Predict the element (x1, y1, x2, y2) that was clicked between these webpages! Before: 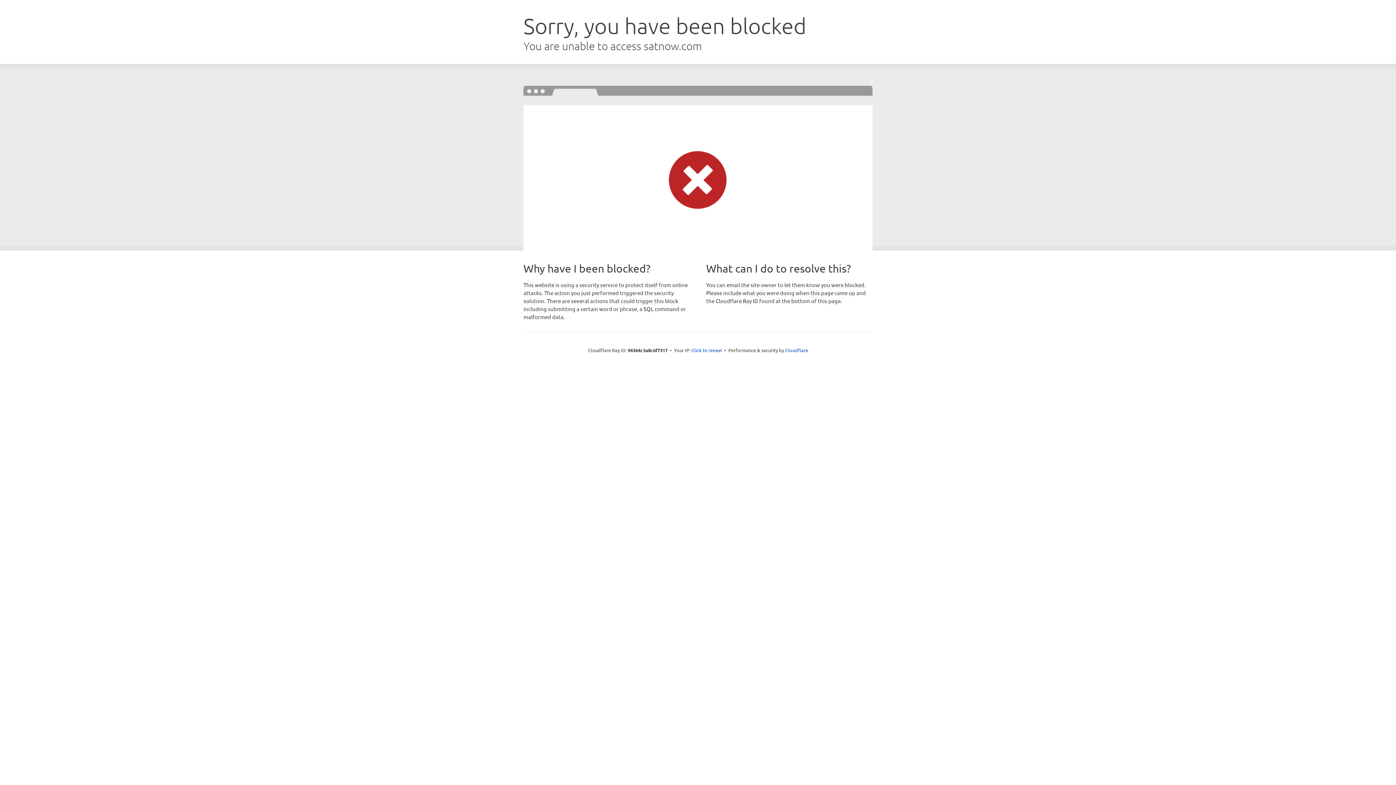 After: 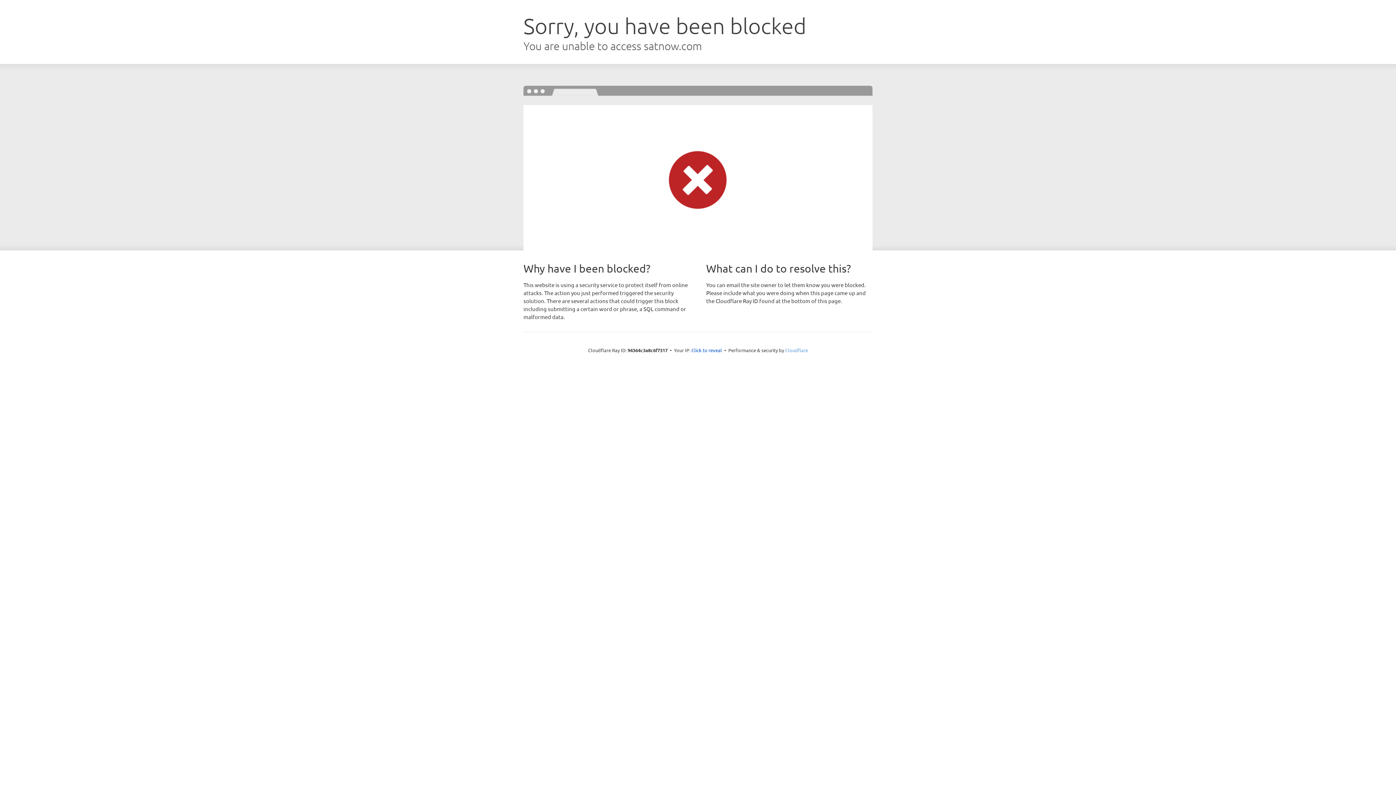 Action: label: Cloudflare bbox: (785, 347, 808, 353)